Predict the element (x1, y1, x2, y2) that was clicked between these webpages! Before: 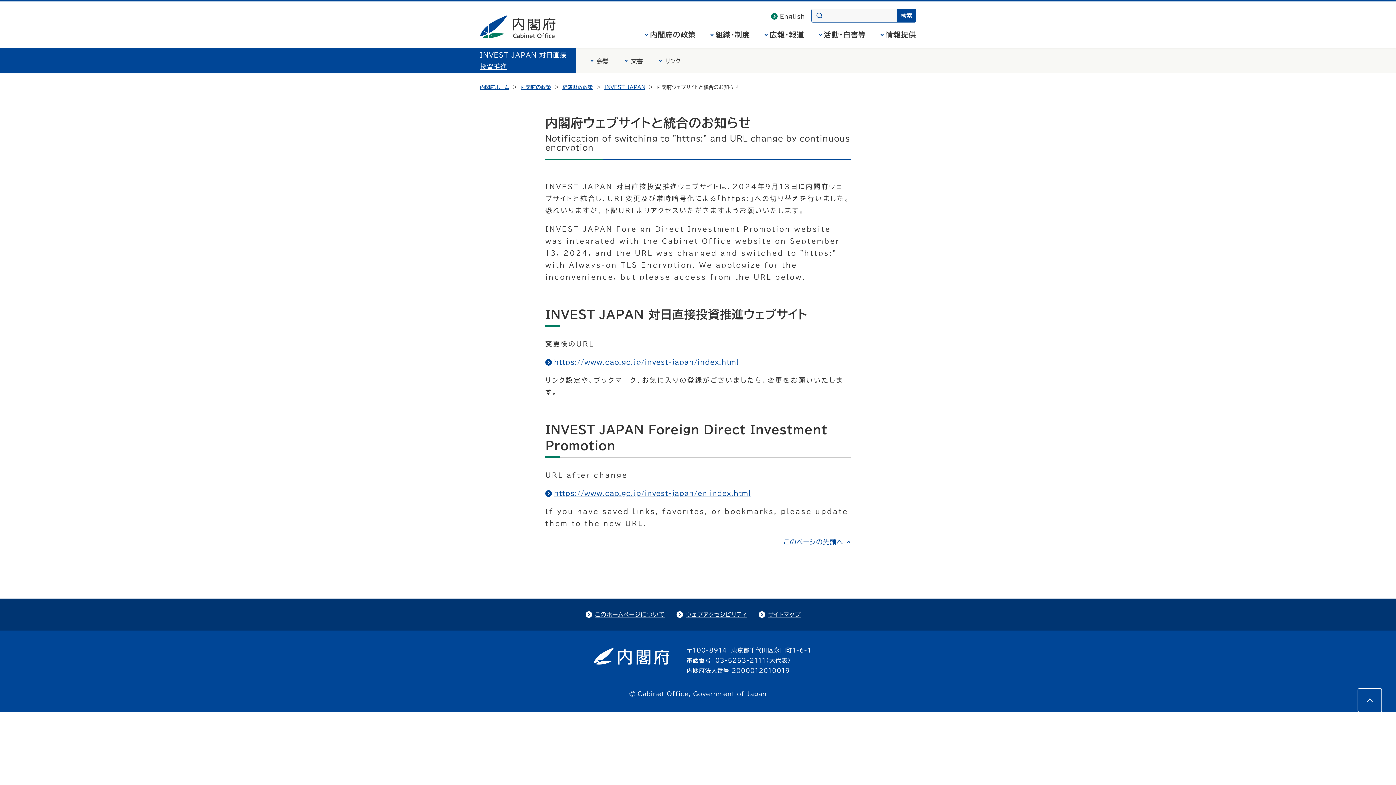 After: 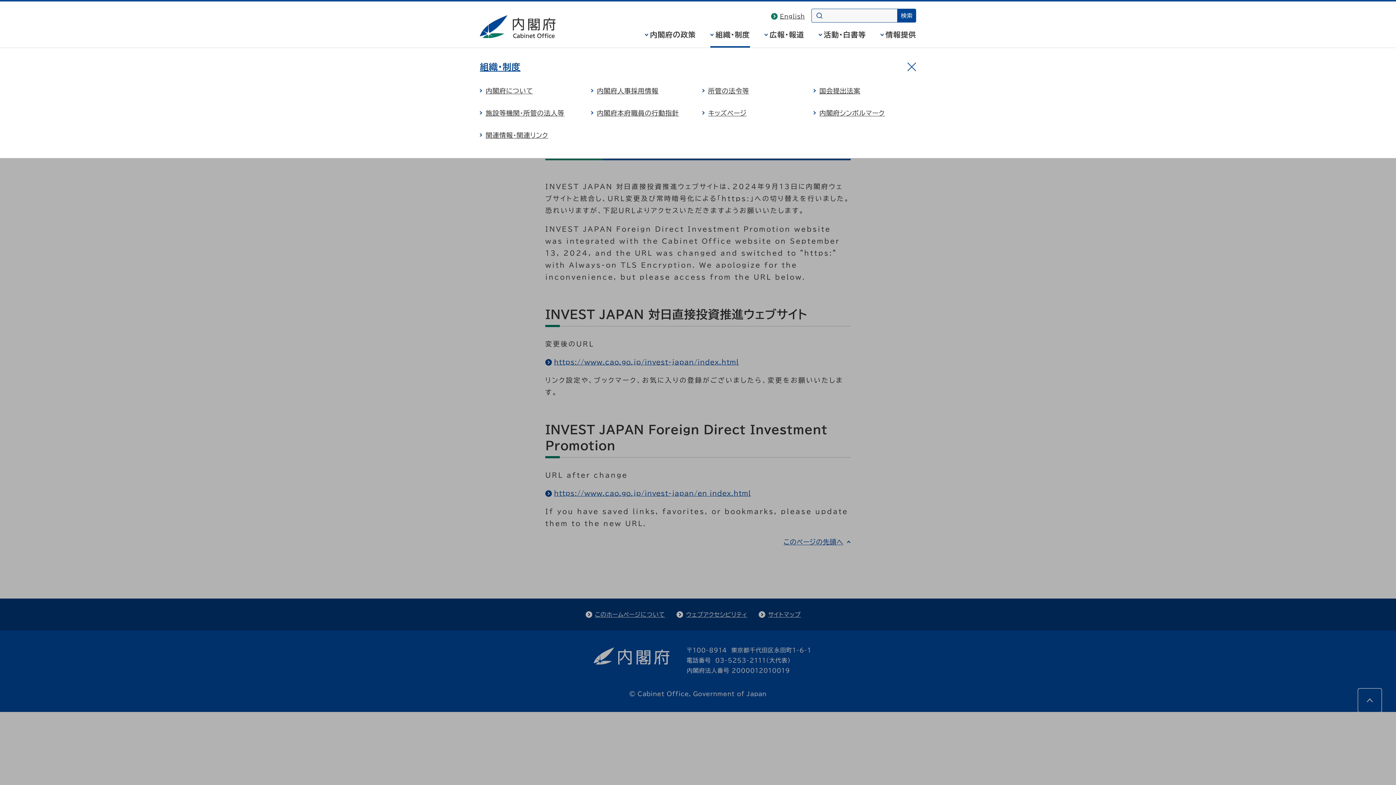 Action: bbox: (710, 30, 750, 47) label: 組織・制度